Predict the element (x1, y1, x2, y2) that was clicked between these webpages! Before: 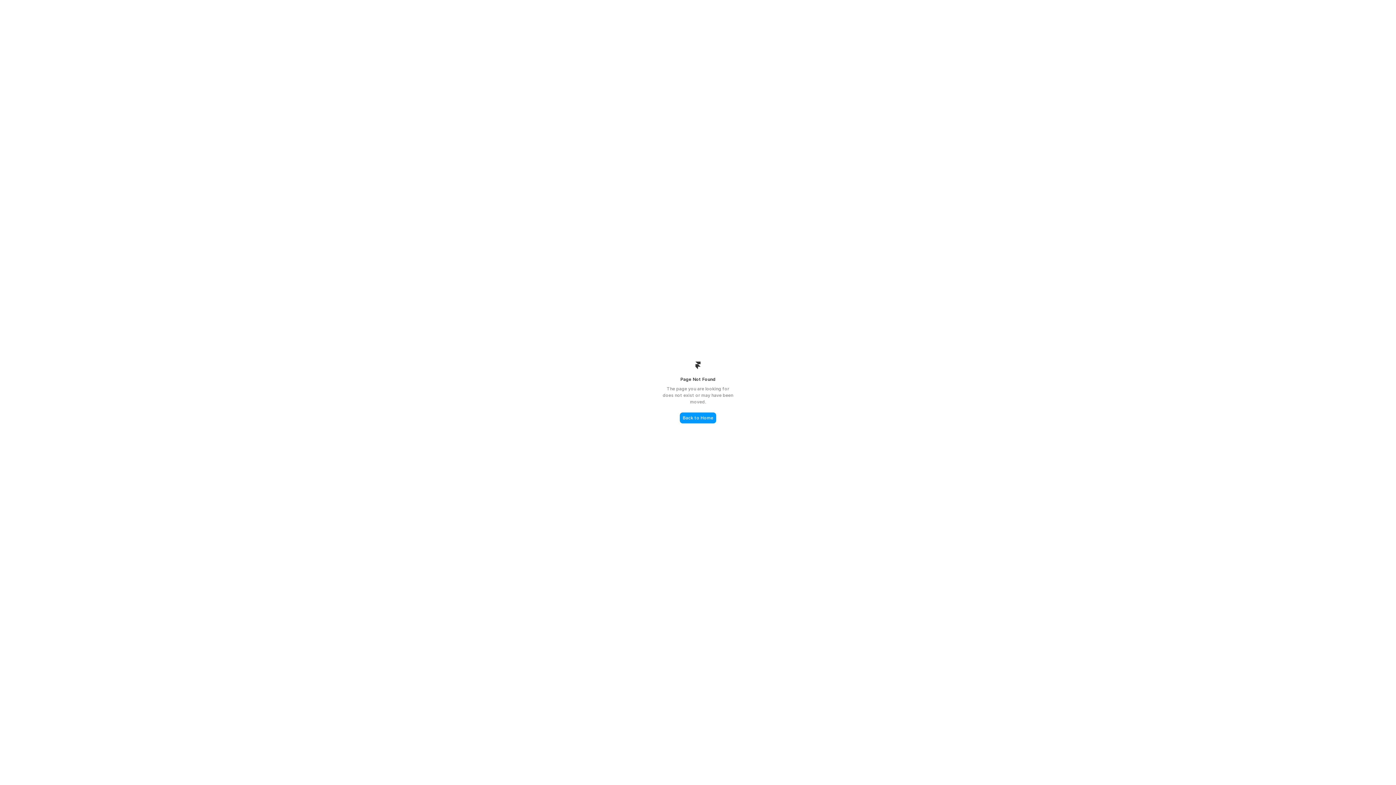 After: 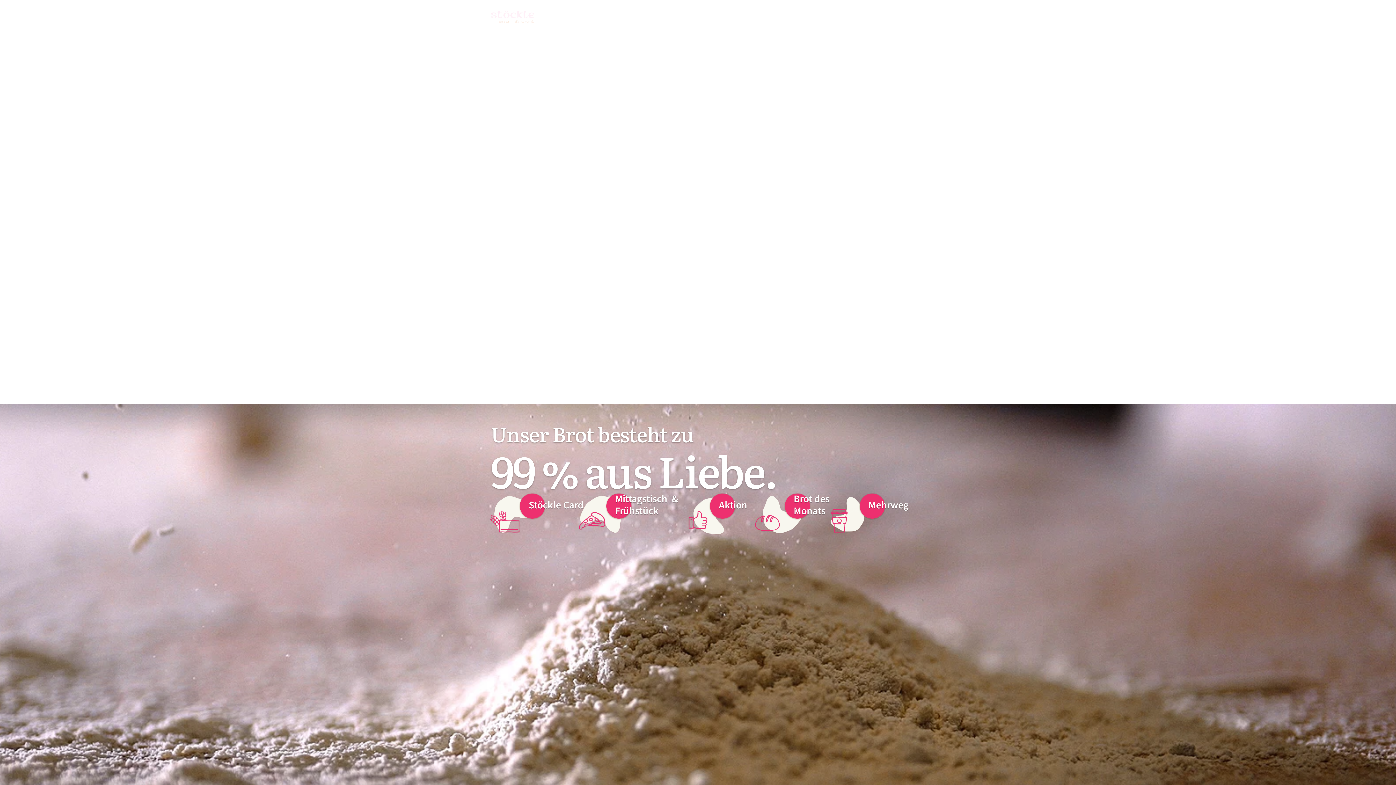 Action: bbox: (680, 412, 716, 423) label: Back to Home